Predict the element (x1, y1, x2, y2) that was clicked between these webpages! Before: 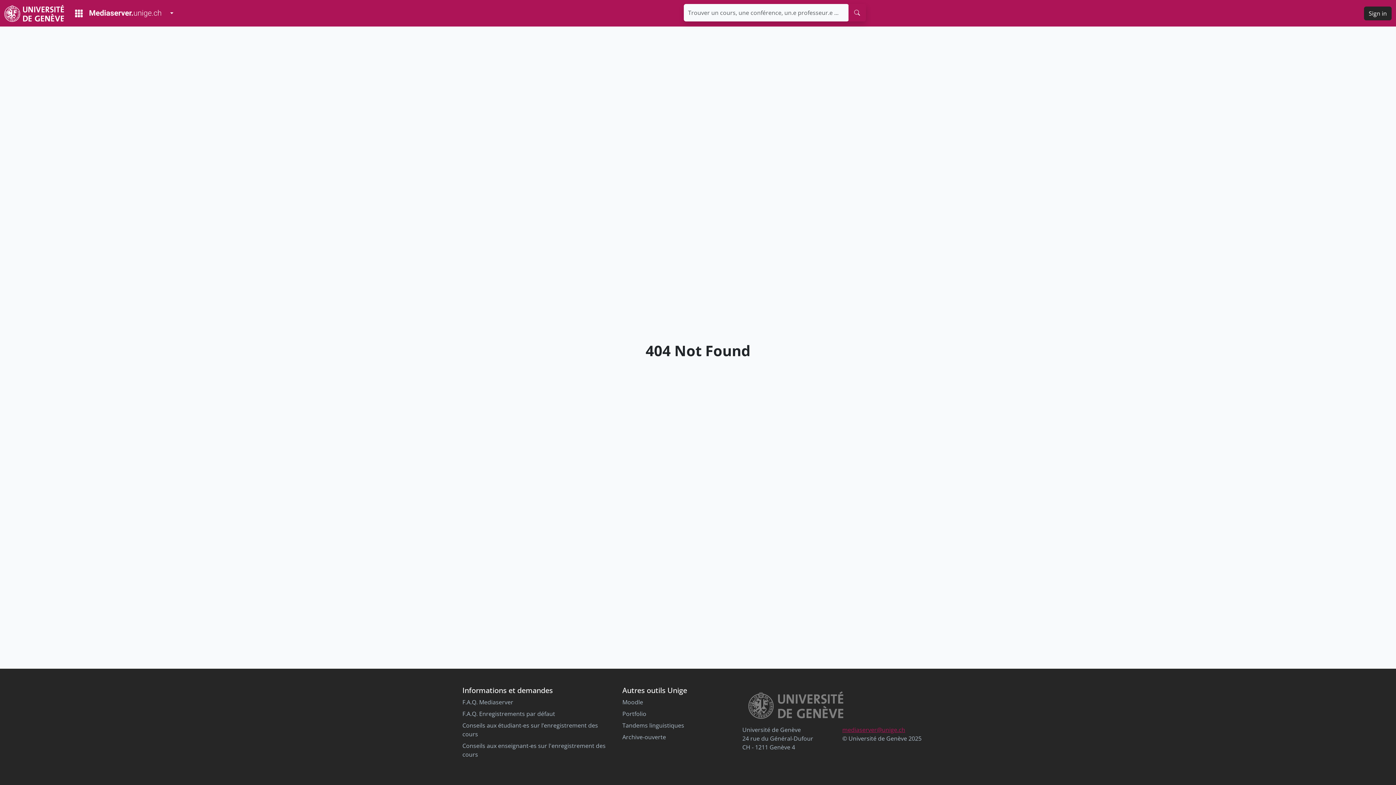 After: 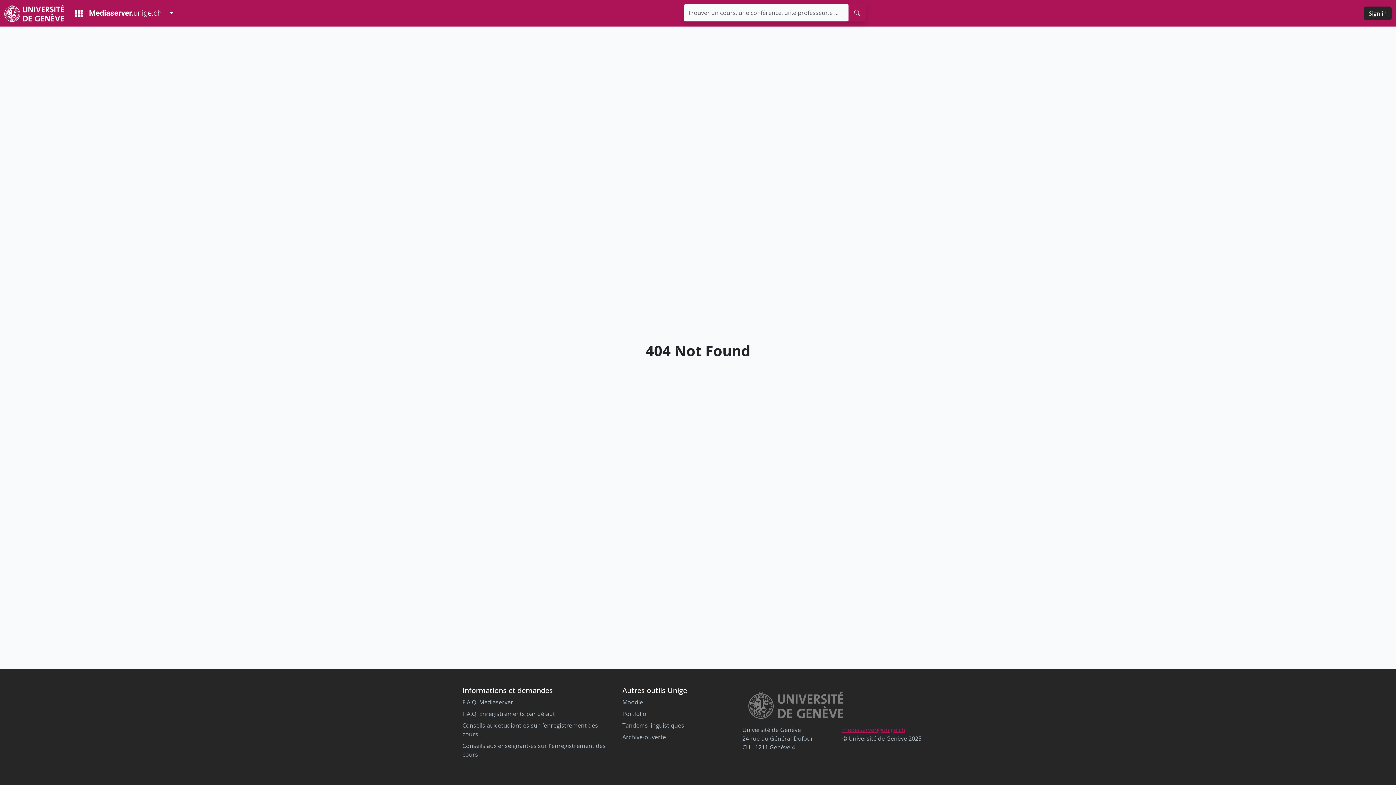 Action: bbox: (848, 3, 866, 21) label: search